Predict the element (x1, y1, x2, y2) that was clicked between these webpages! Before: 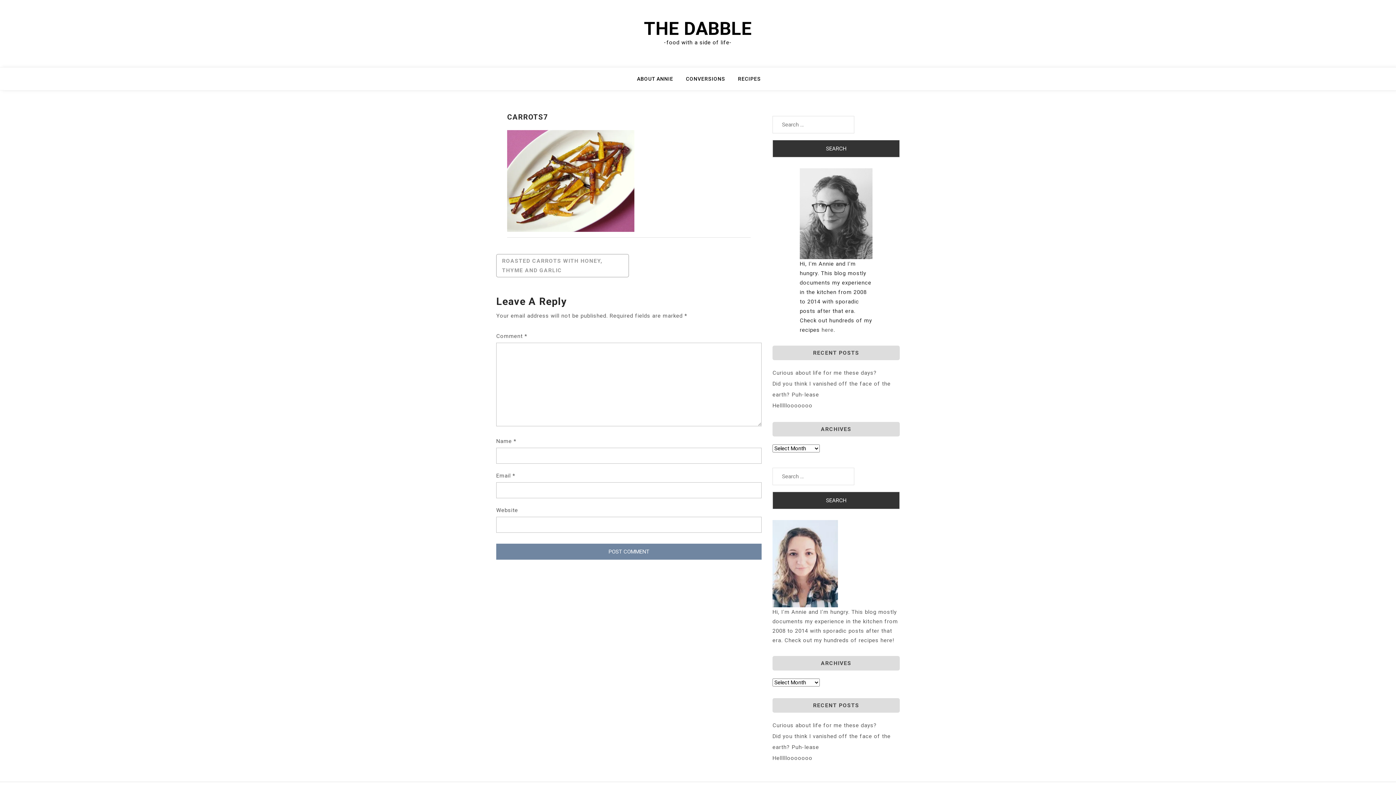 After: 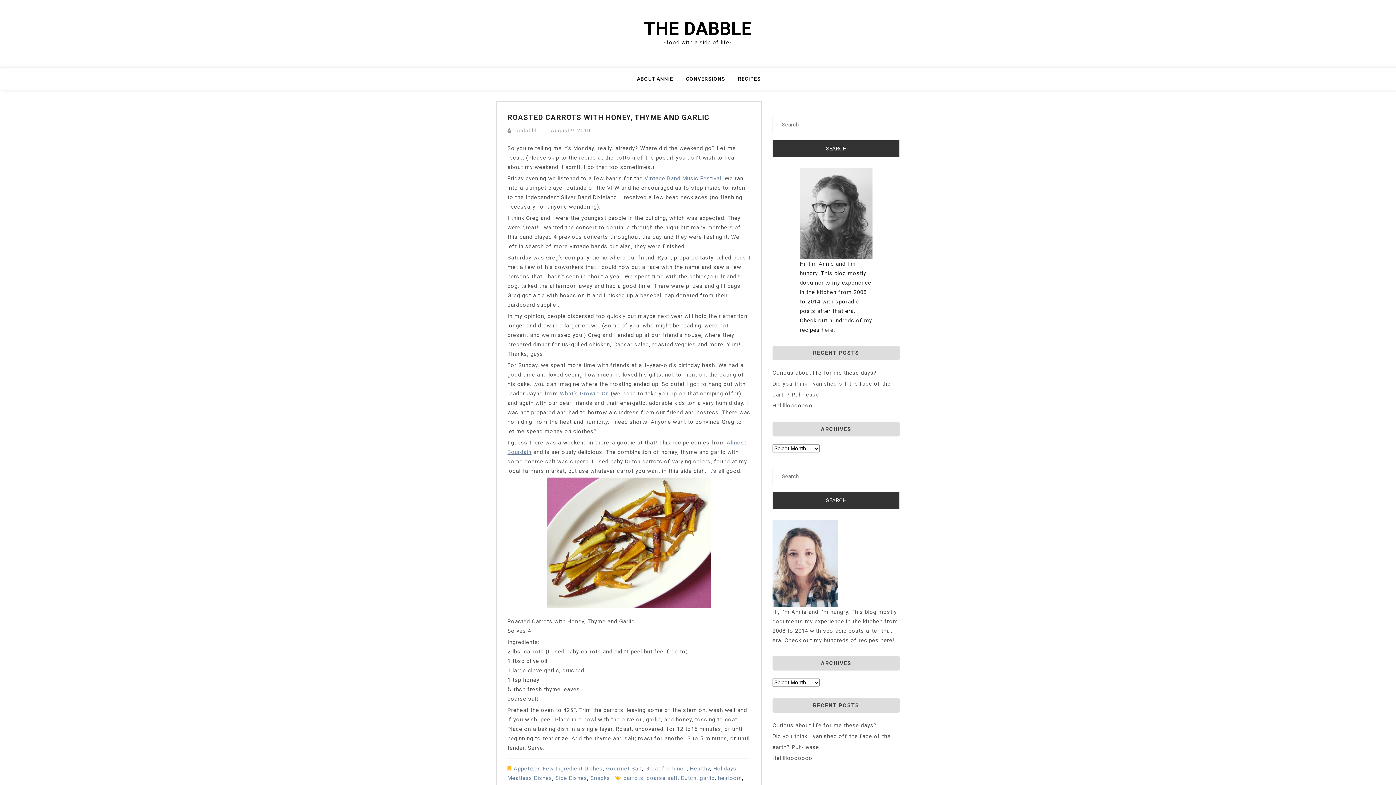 Action: label: ROASTED CARROTS WITH HONEY, THYME AND GARLIC bbox: (496, 254, 629, 277)